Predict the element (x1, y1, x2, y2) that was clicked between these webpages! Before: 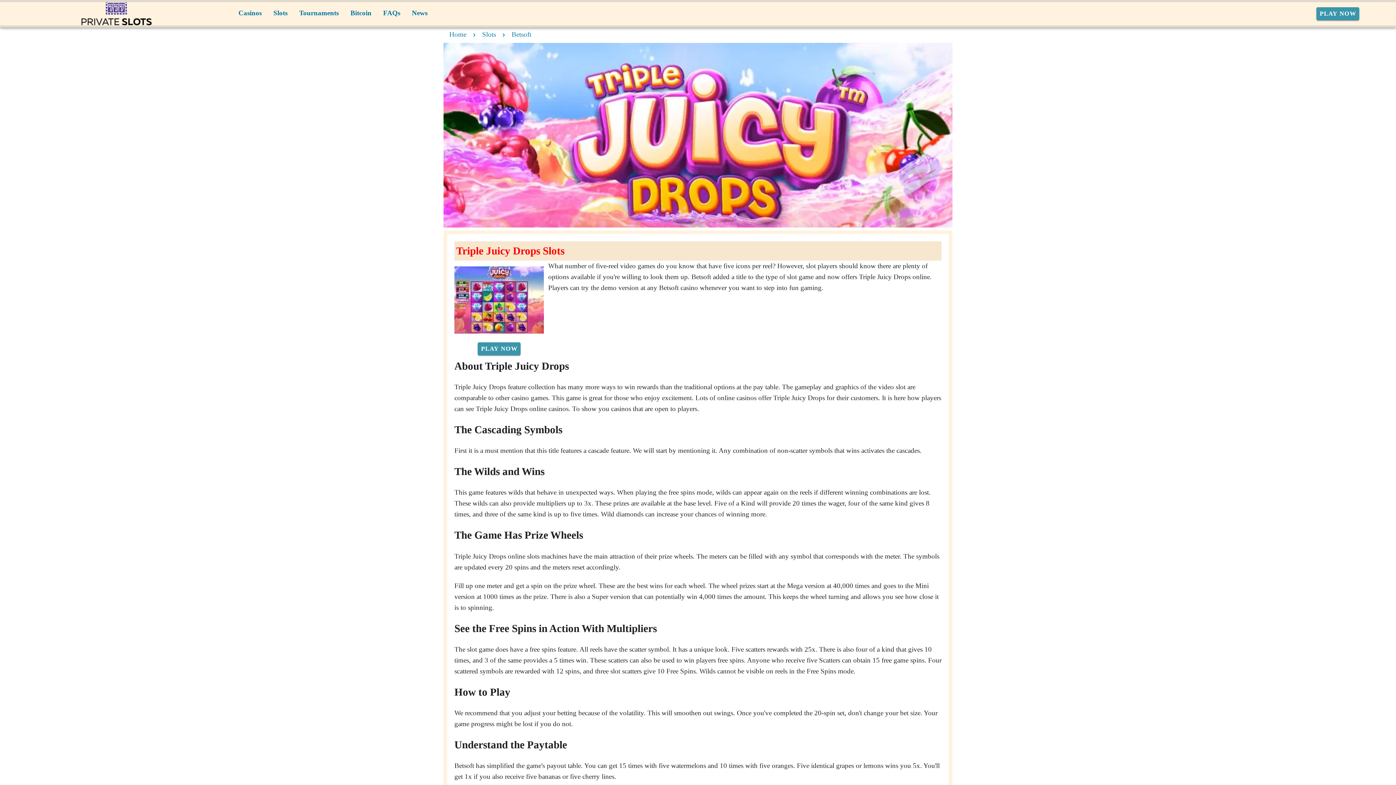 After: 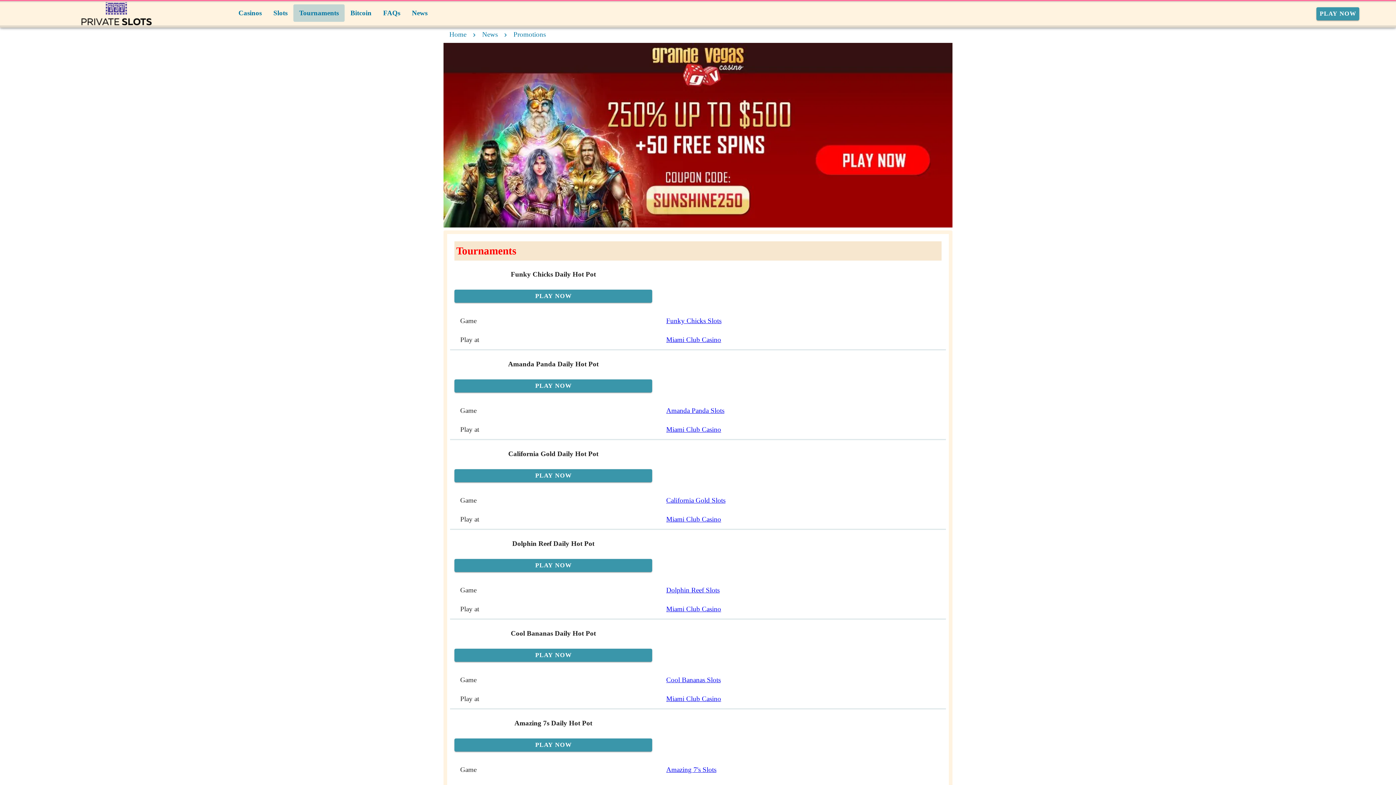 Action: label: Tournaments bbox: (293, 4, 344, 21)